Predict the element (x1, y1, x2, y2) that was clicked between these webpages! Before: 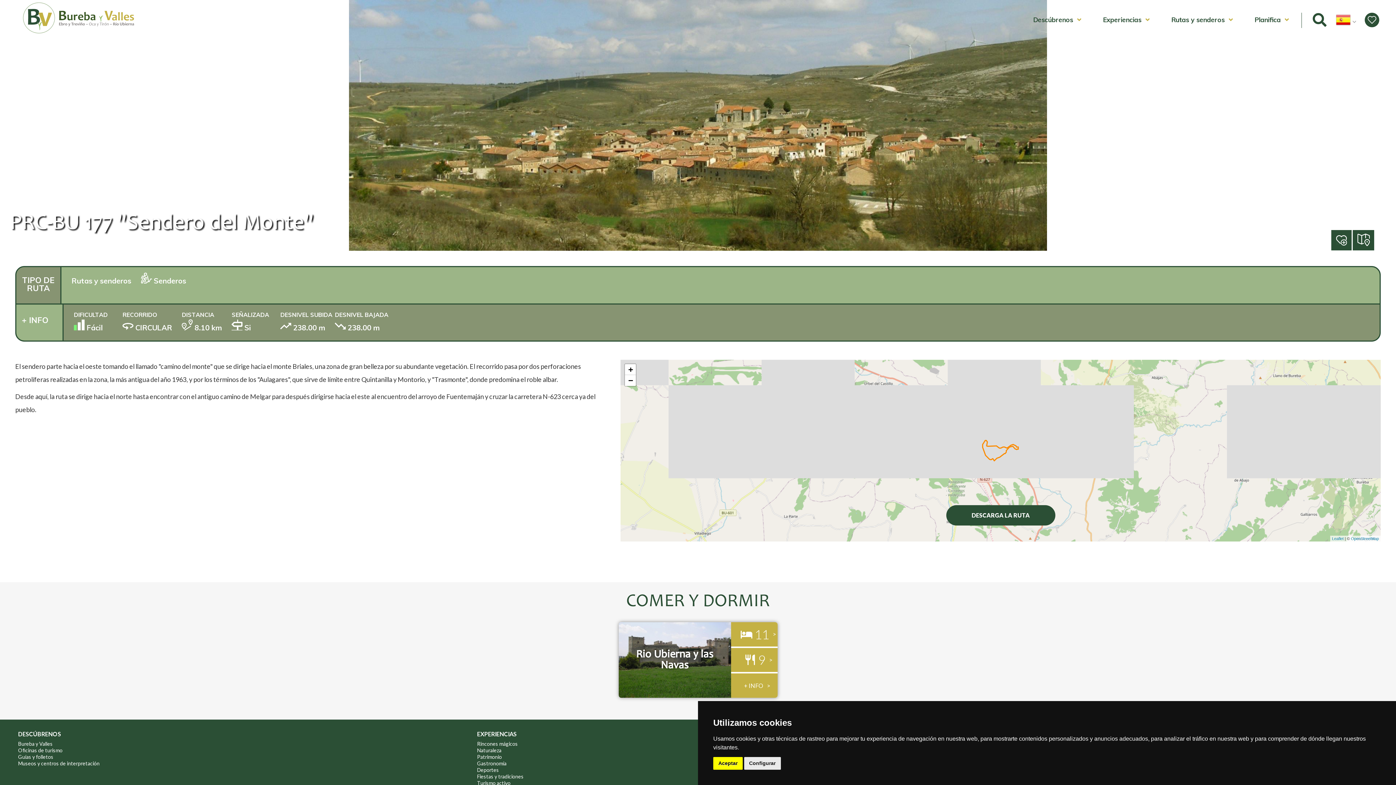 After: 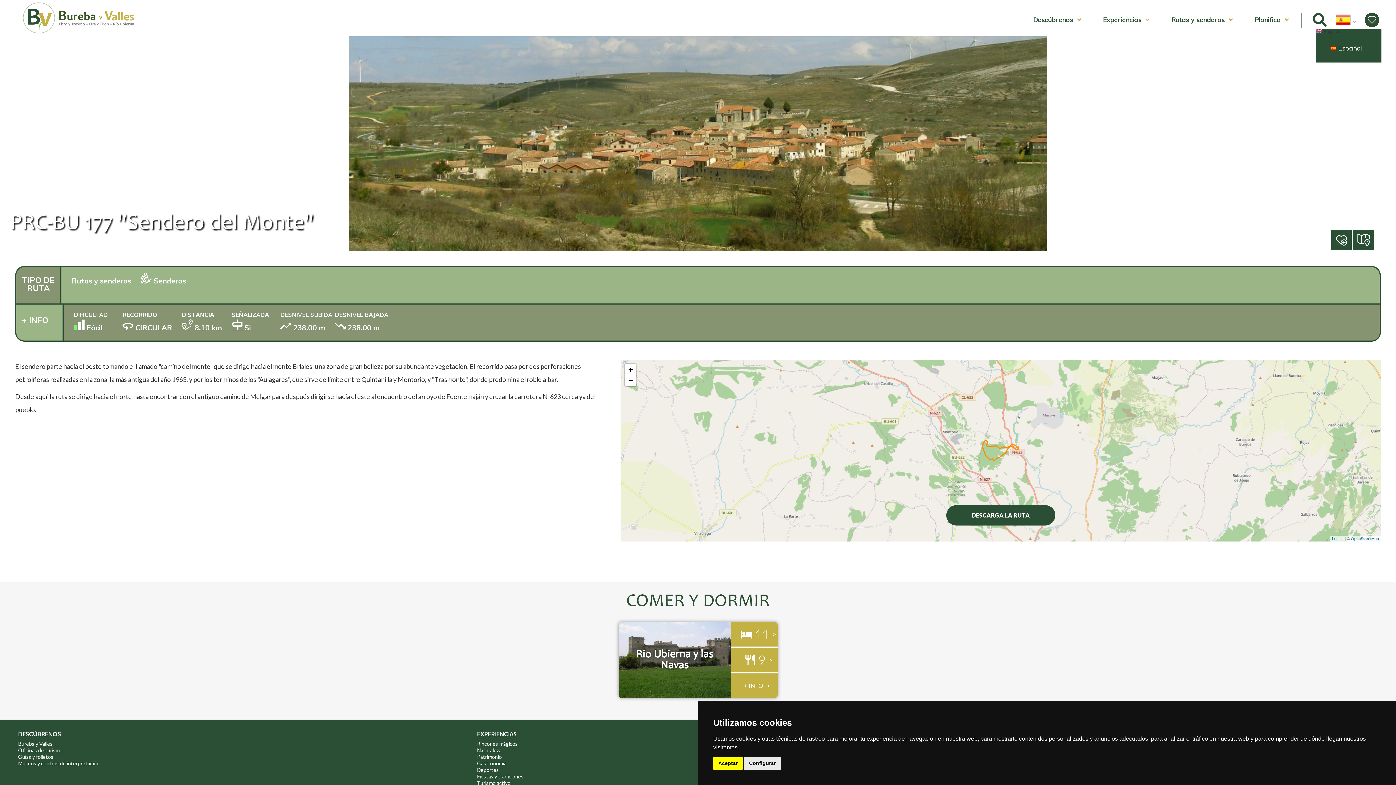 Action: bbox: (1336, 12, 1354, 27)